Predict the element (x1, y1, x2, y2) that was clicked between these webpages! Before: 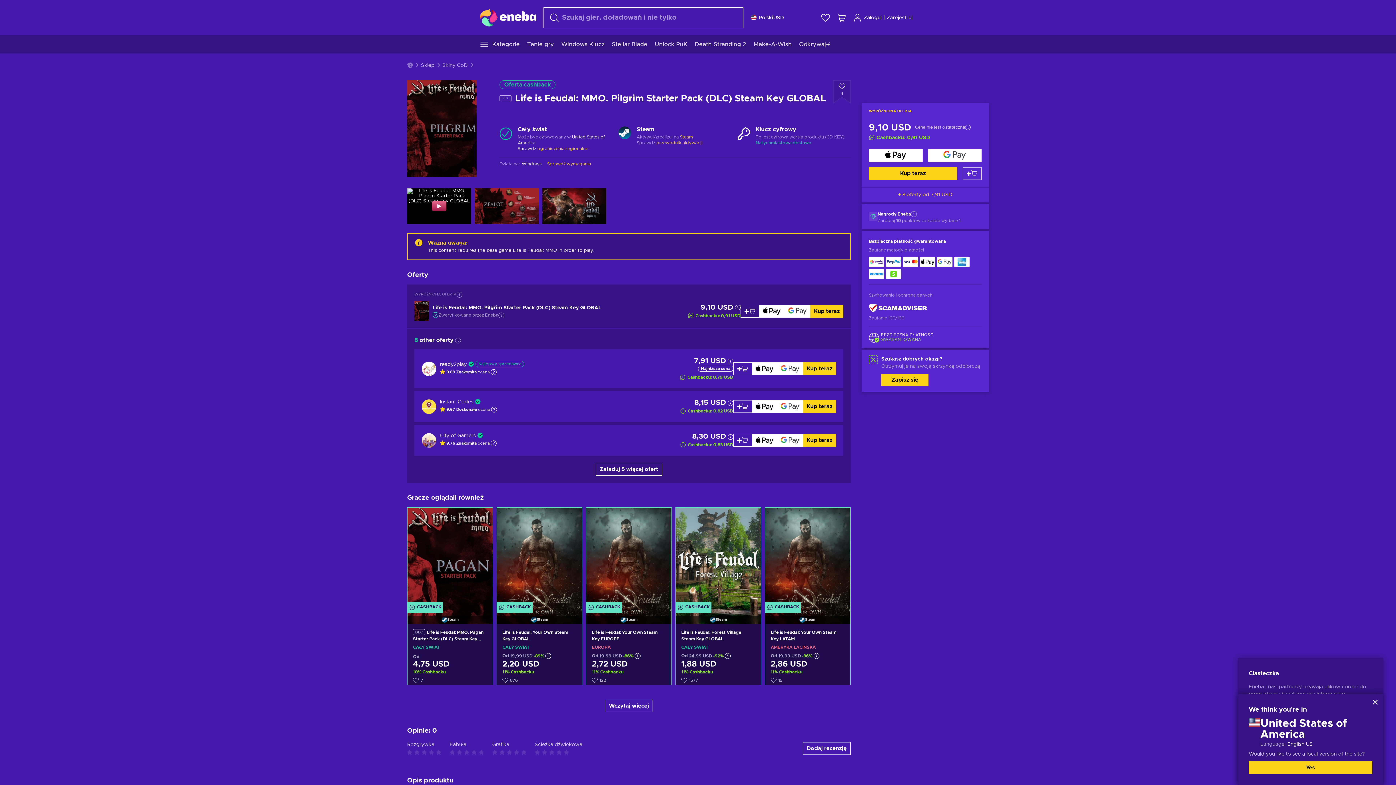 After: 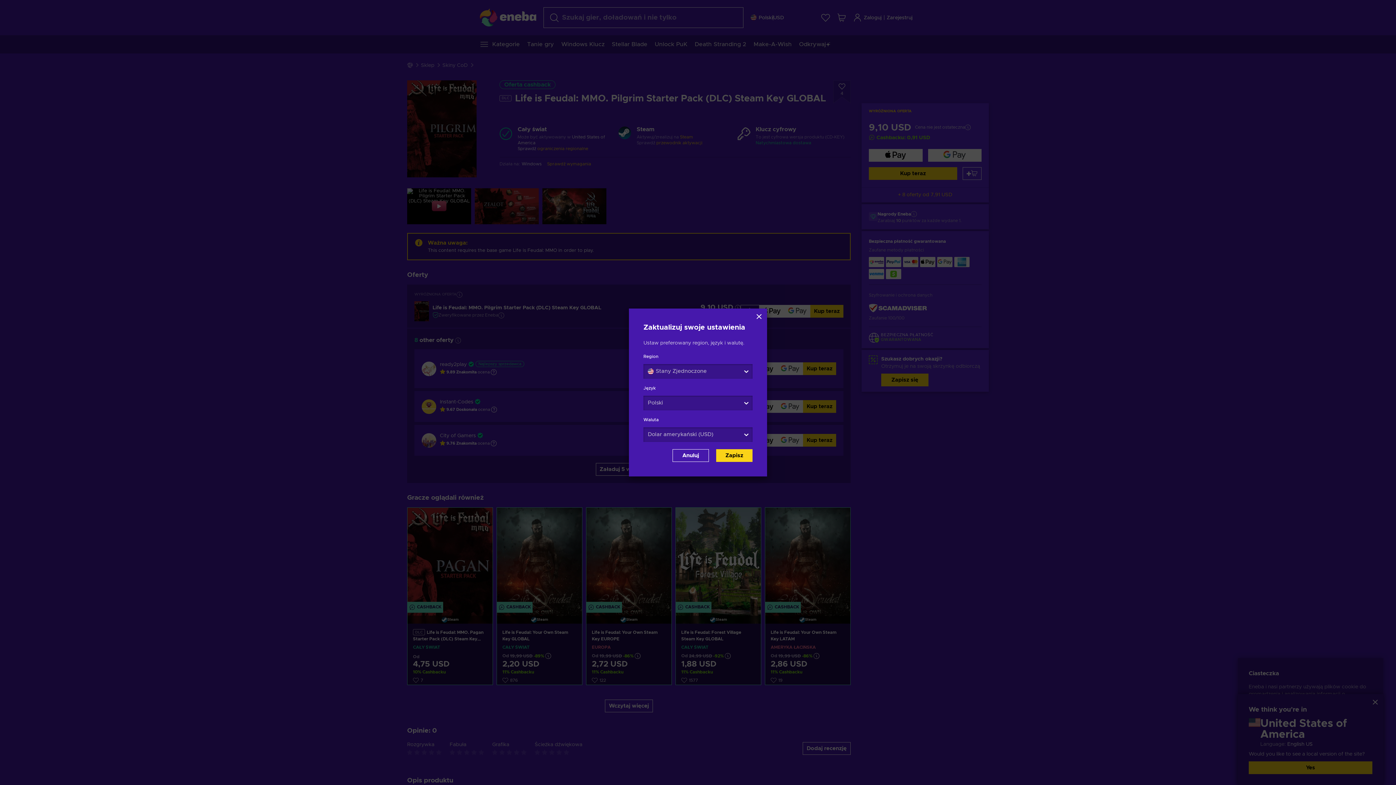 Action: label: Ustawienia bbox: (747, 11, 788, 24)